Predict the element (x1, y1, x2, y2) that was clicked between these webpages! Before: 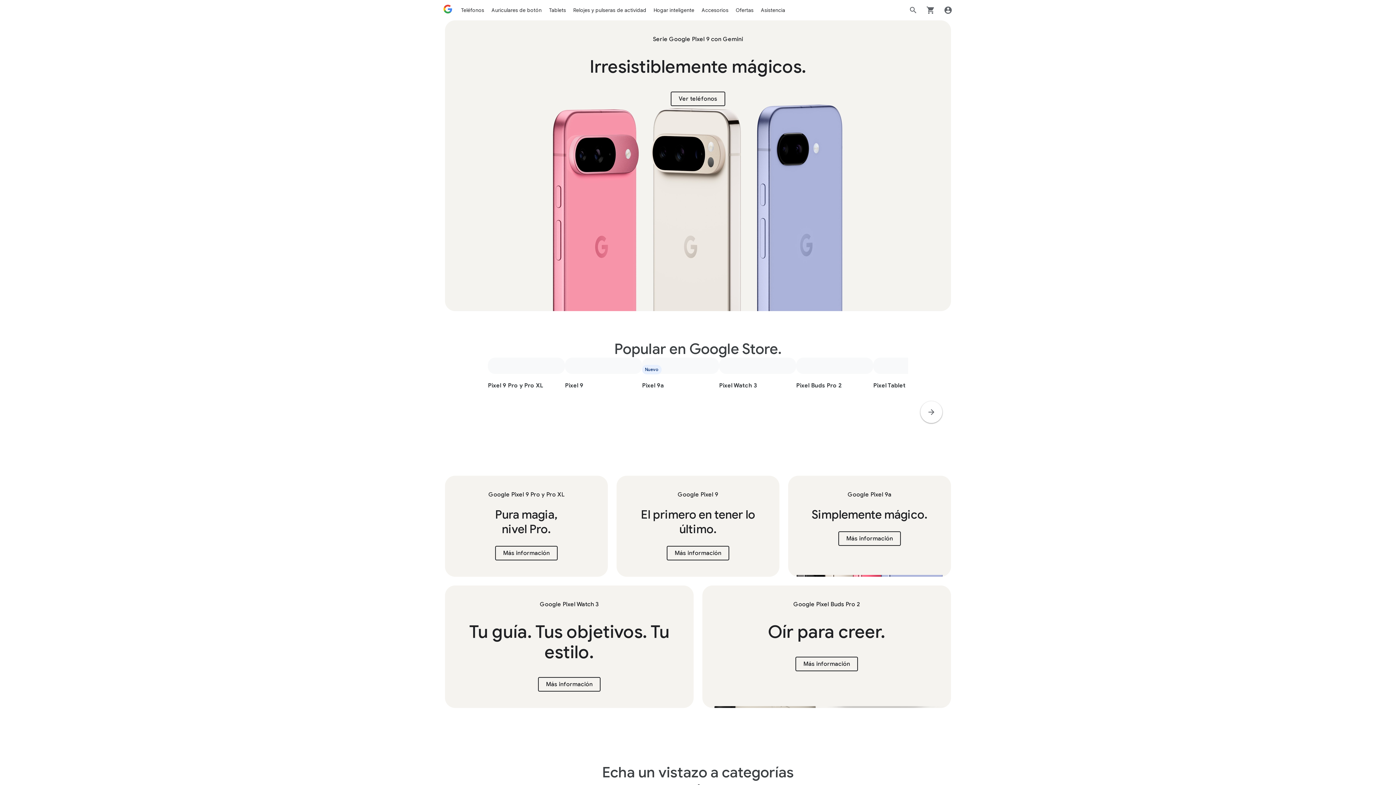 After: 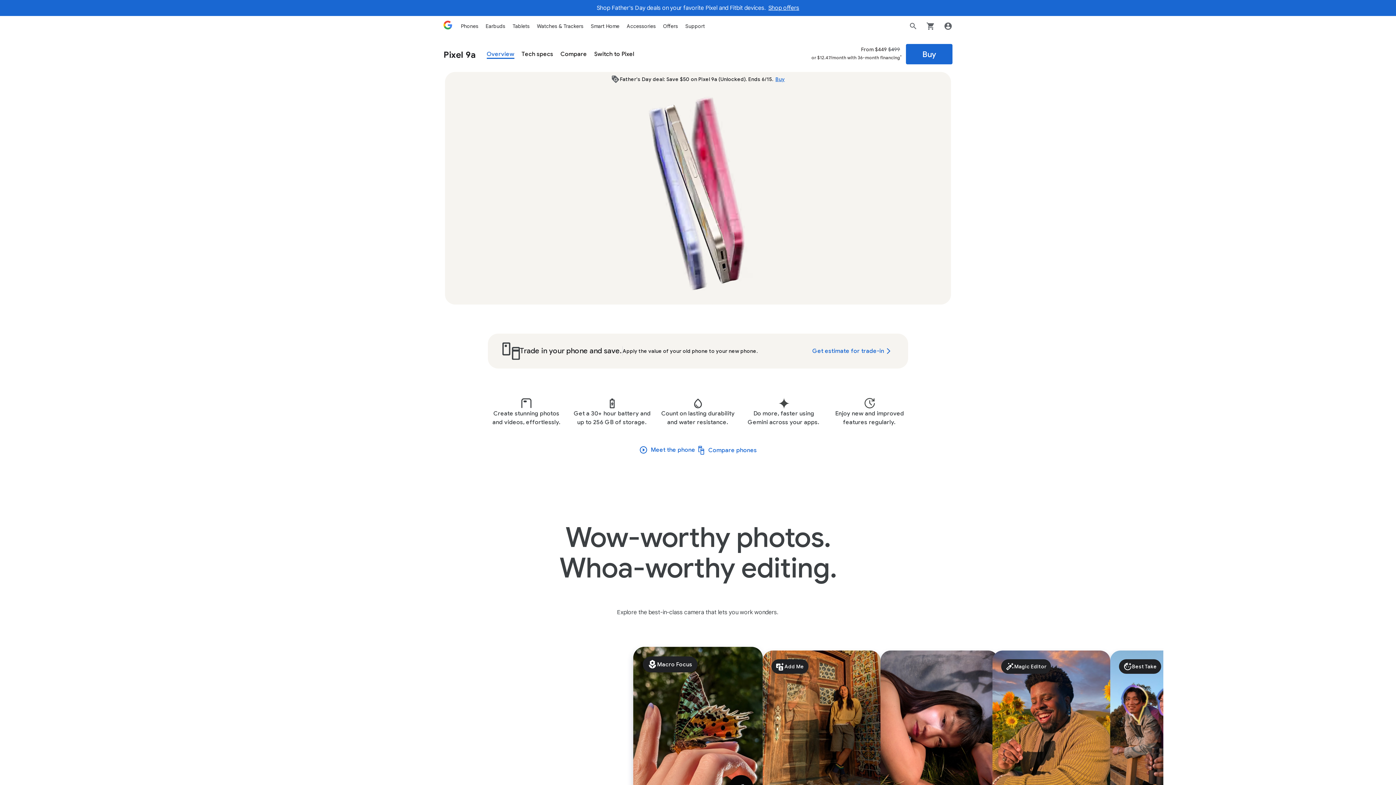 Action: label: Más información bbox: (838, 531, 901, 546)